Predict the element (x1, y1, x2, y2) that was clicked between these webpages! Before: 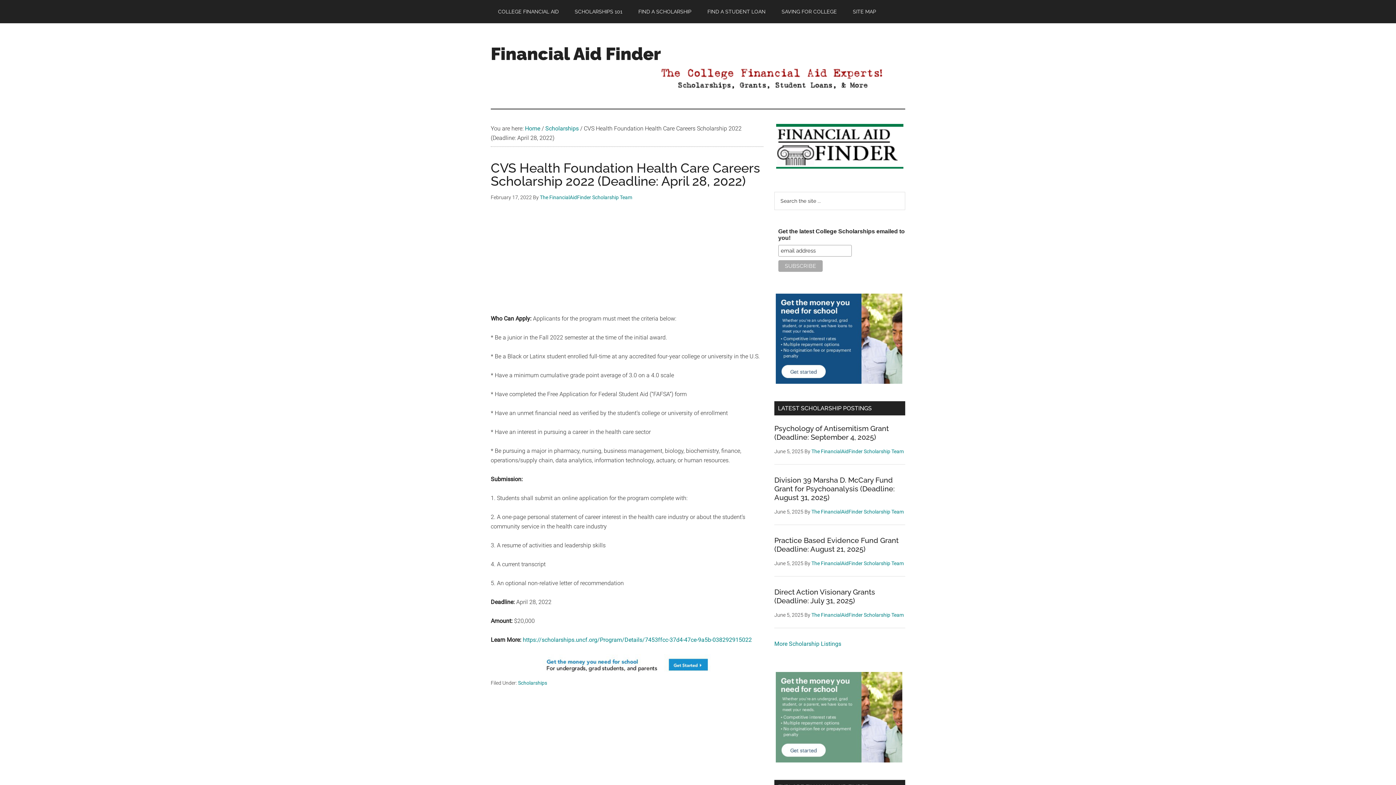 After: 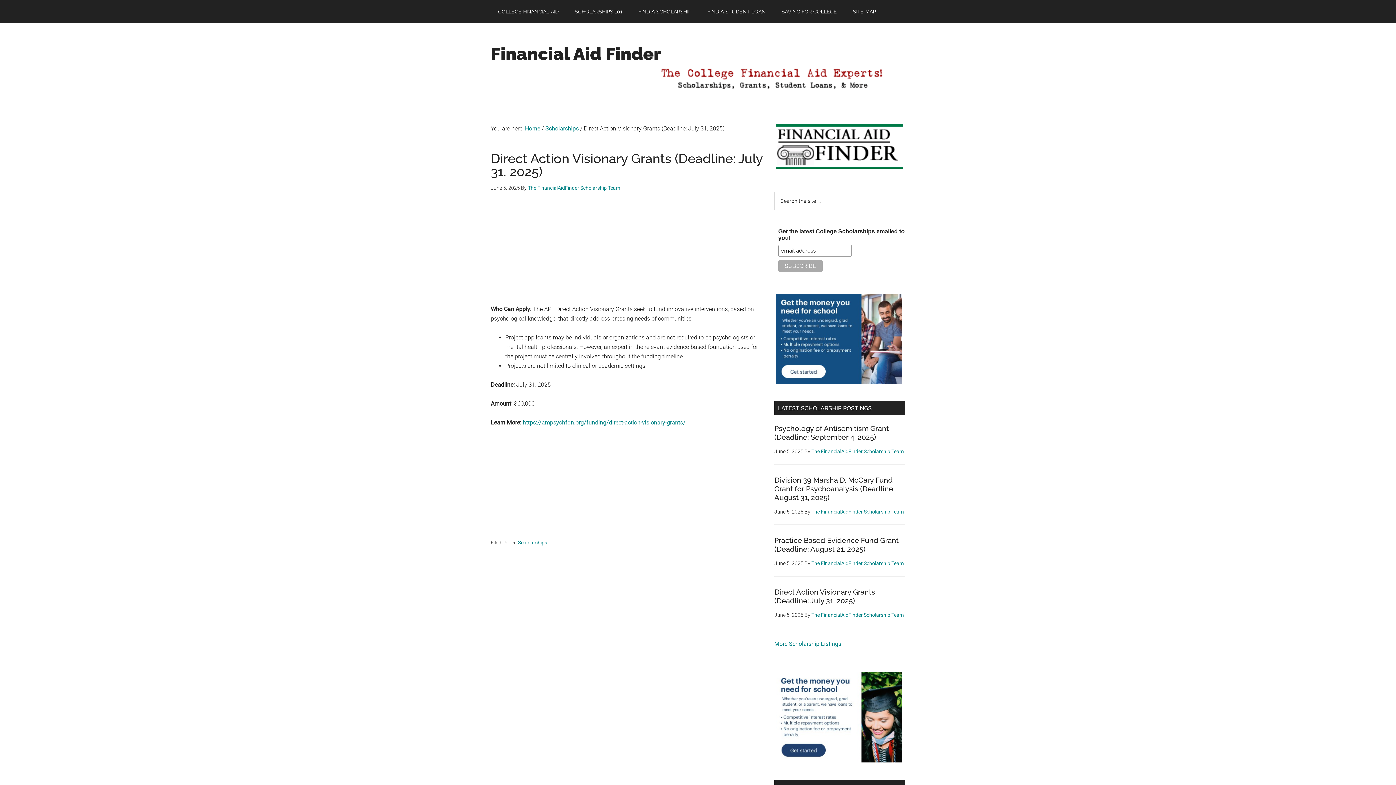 Action: bbox: (774, 588, 875, 605) label: Direct Action Visionary Grants (Deadline: July 31, 2025)